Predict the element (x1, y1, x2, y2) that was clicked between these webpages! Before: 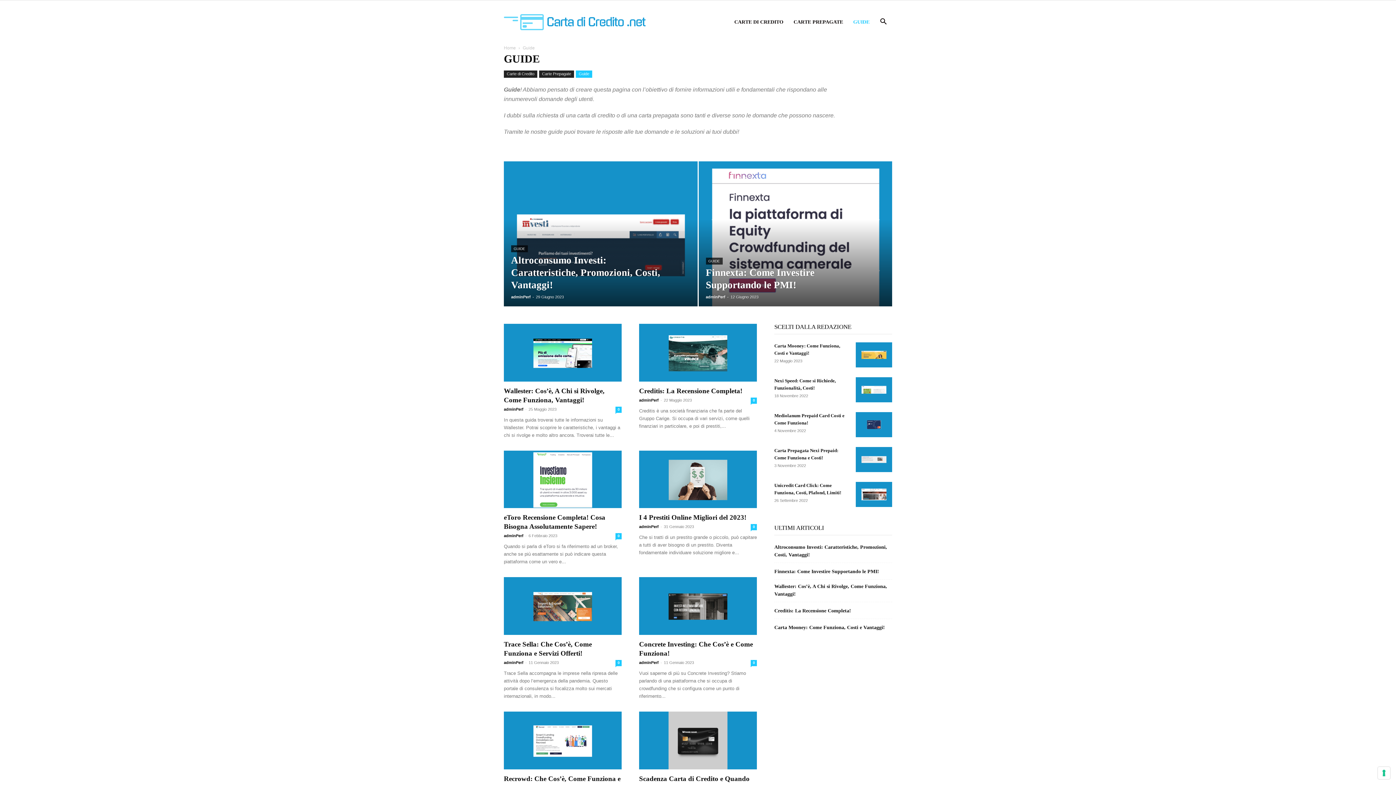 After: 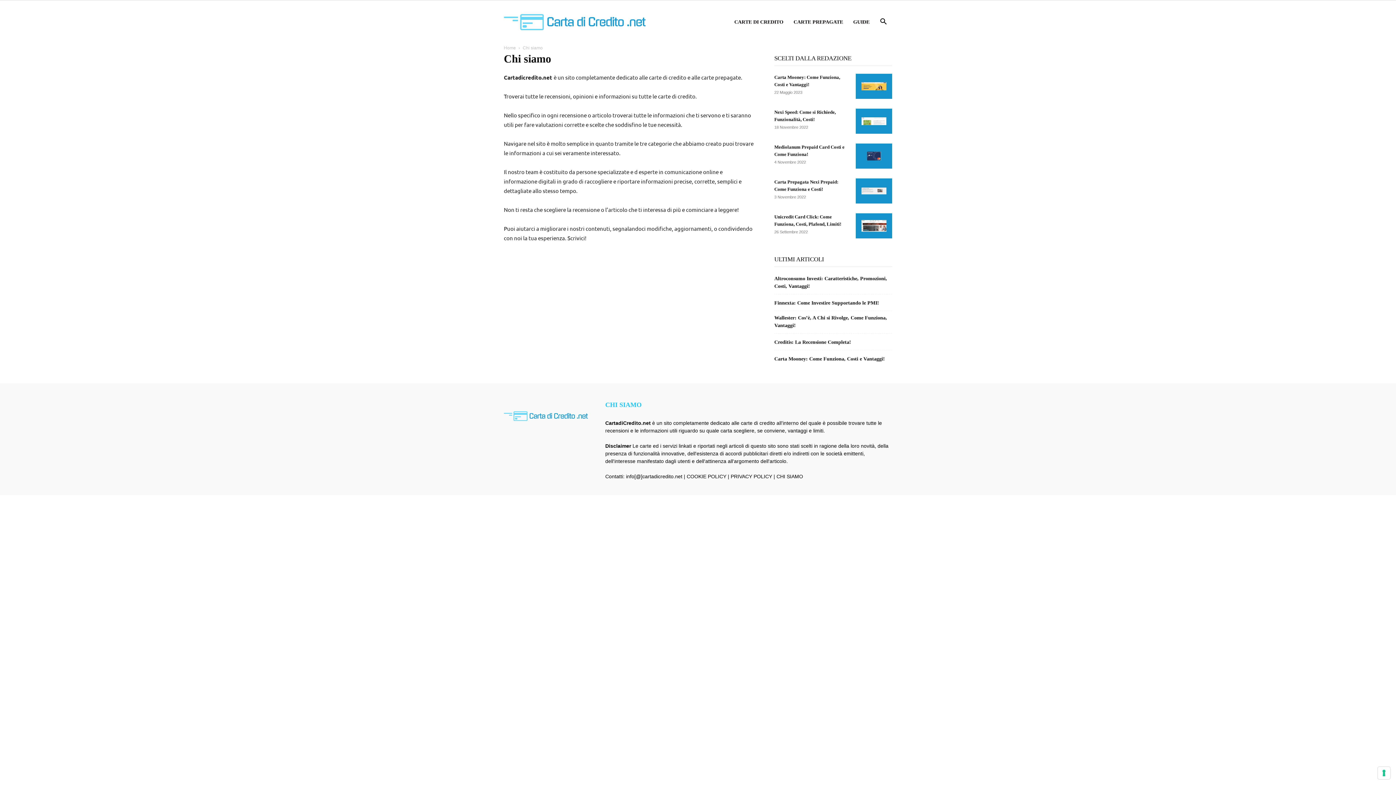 Action: label: adminPerf bbox: (706, 294, 725, 299)